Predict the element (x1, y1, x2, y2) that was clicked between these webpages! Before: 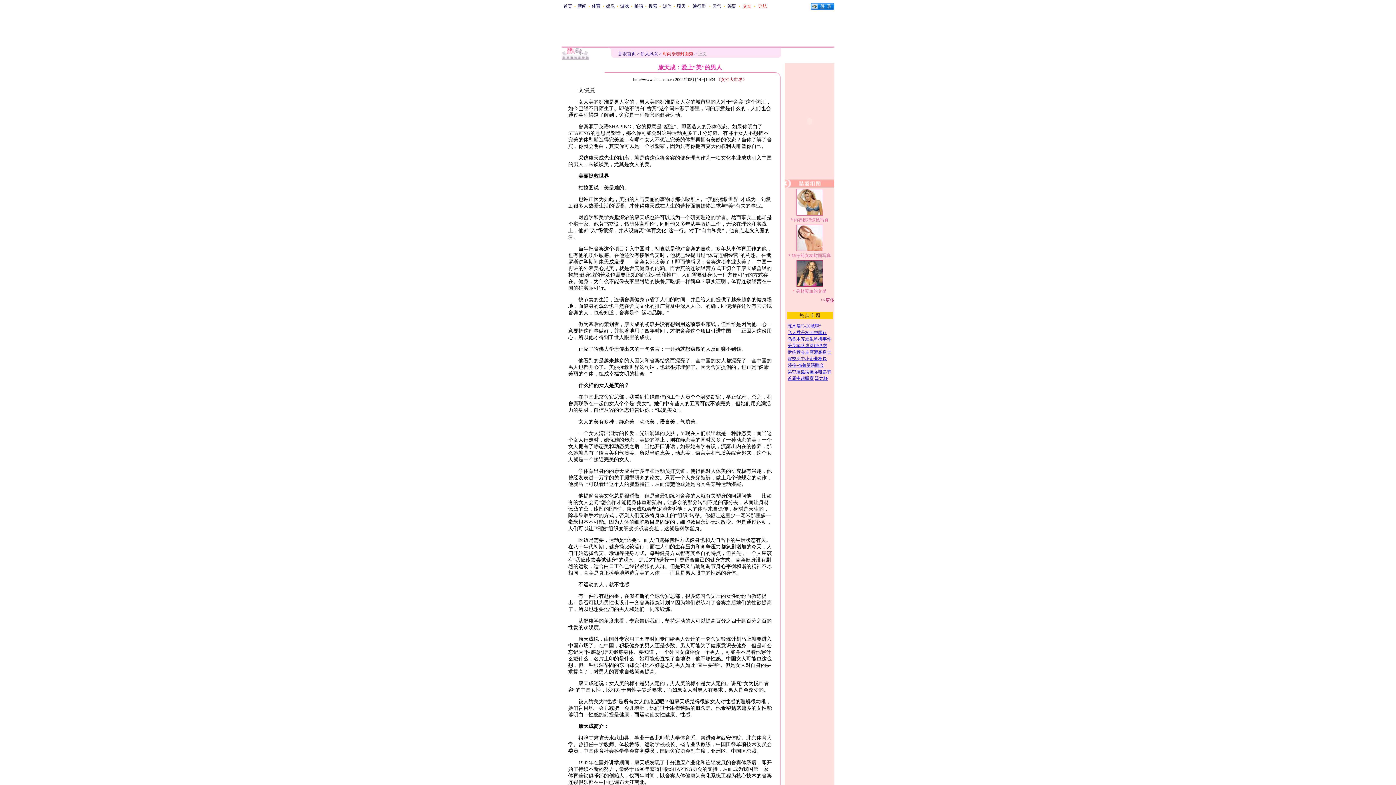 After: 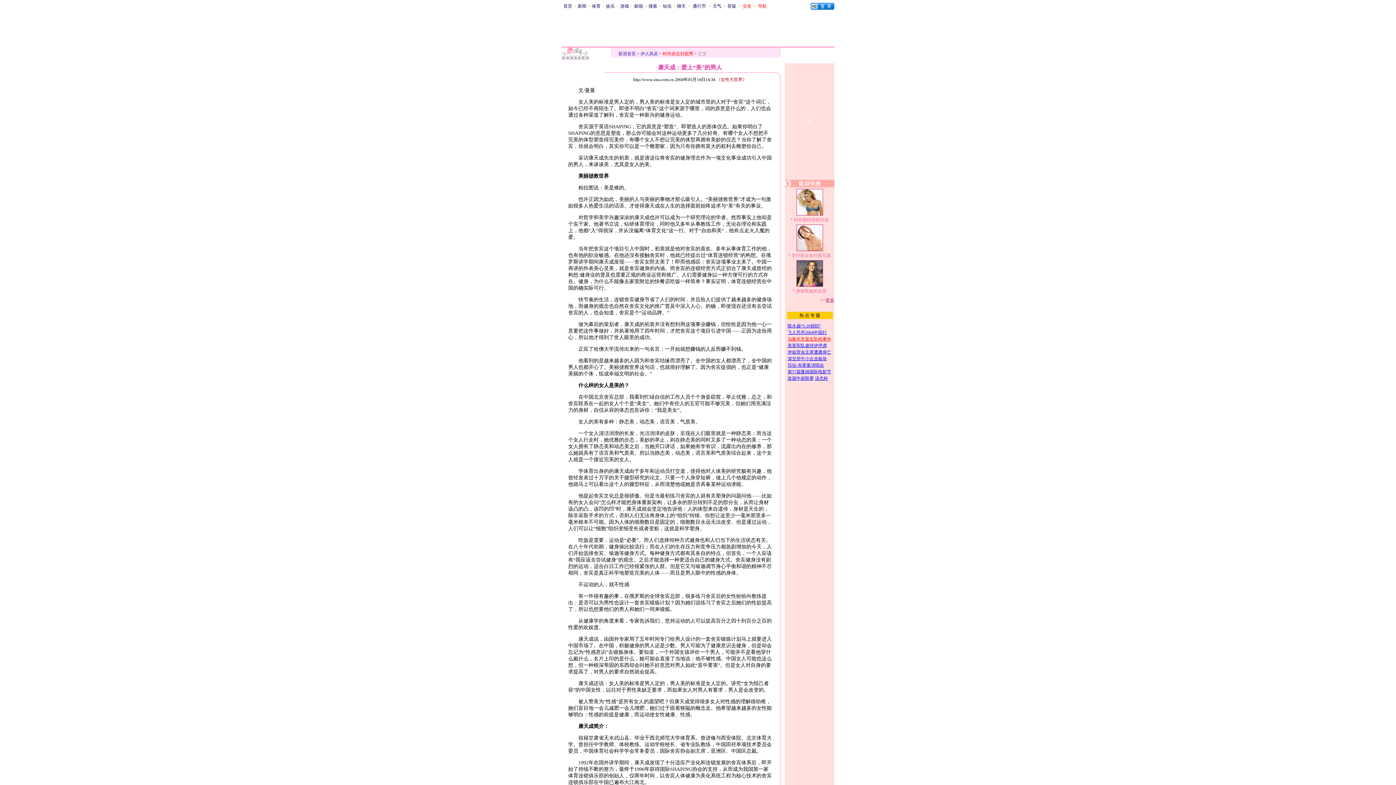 Action: label: 乌鲁木齐发生坠机事件 bbox: (787, 336, 831, 341)